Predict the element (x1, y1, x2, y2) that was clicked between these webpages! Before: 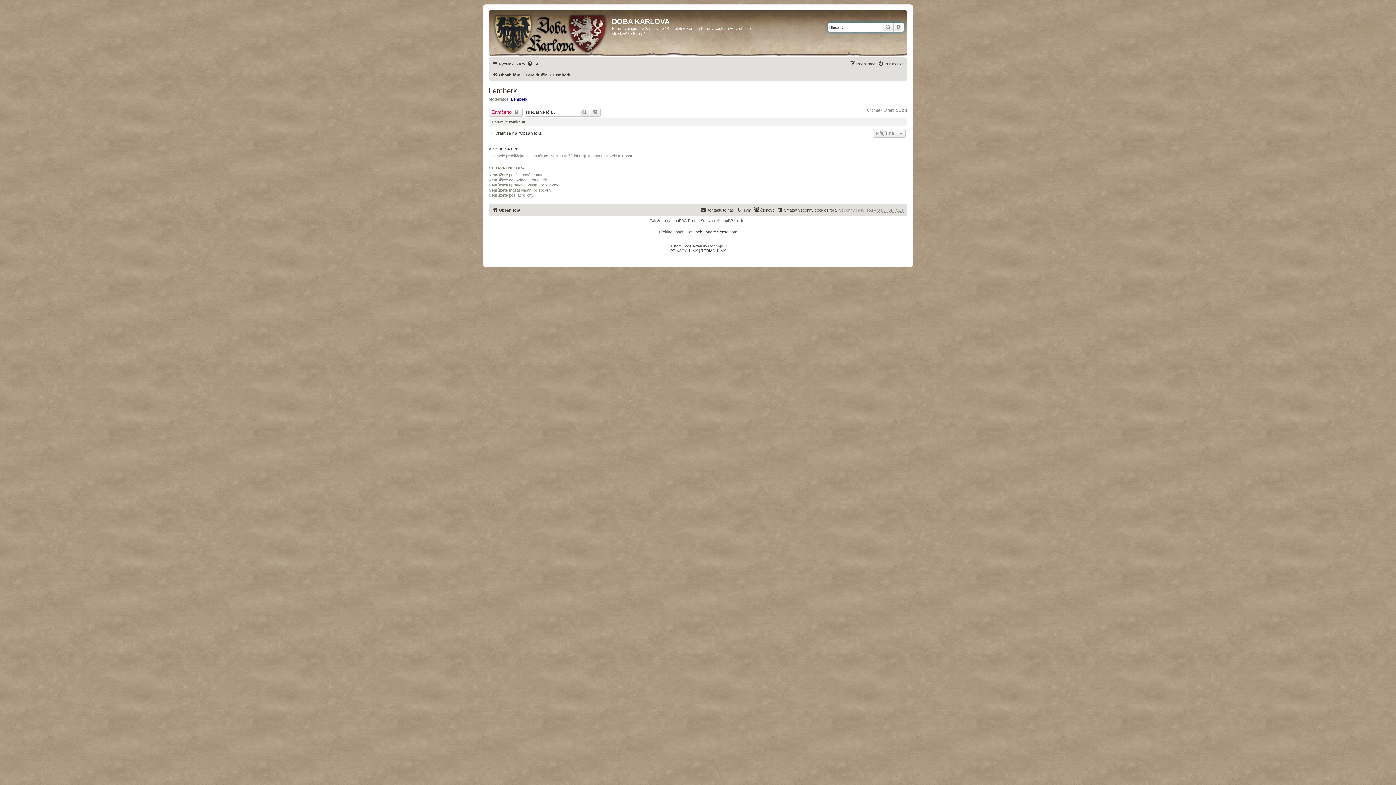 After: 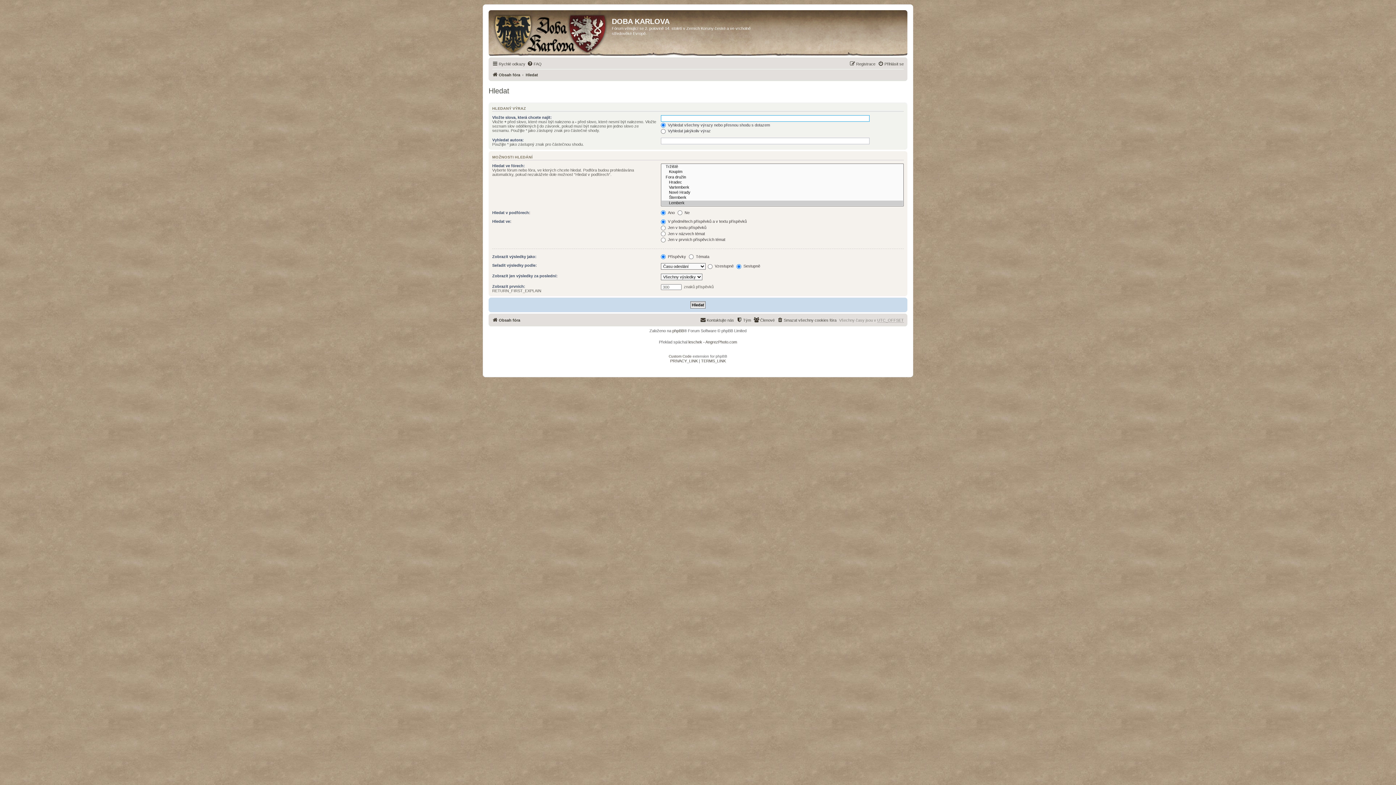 Action: label: Rozšířené vyhledávání bbox: (590, 107, 600, 116)